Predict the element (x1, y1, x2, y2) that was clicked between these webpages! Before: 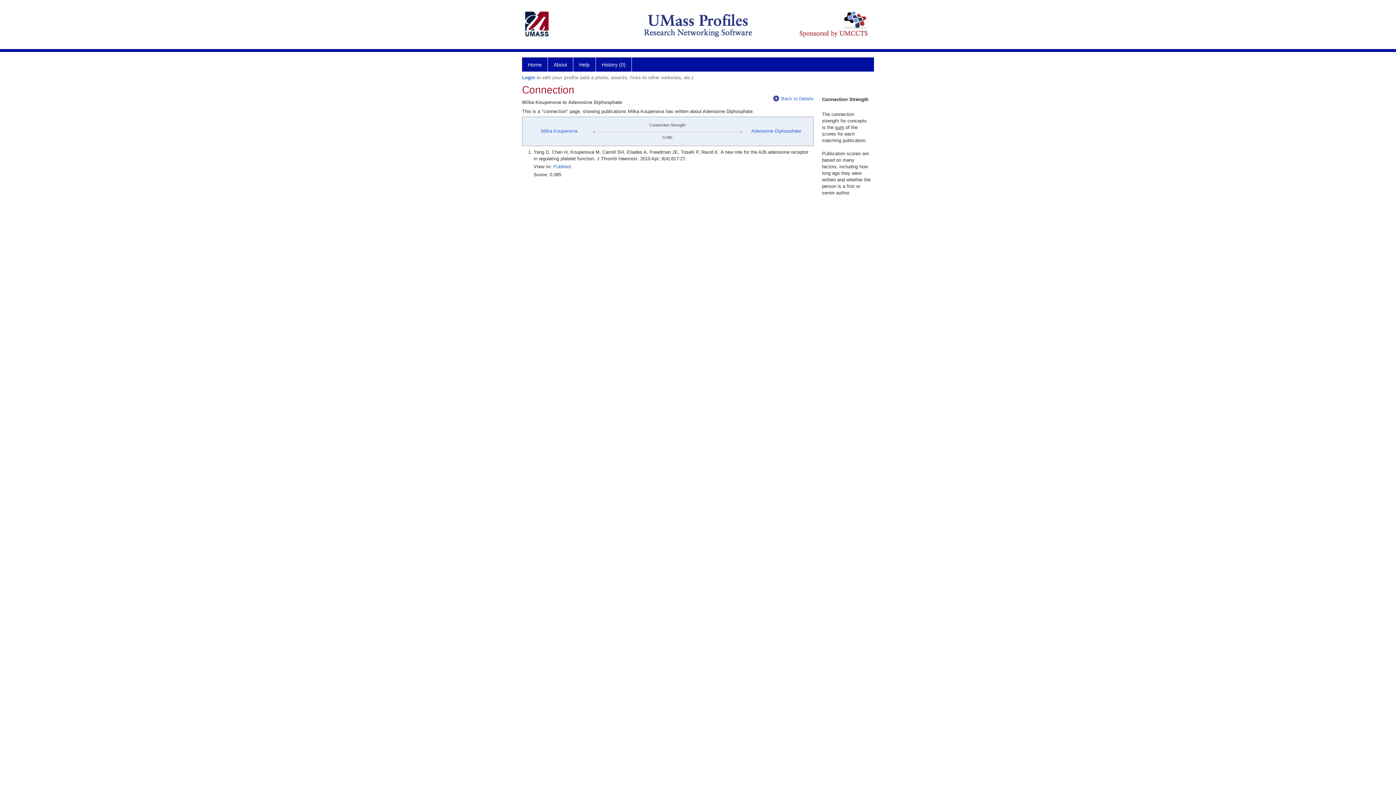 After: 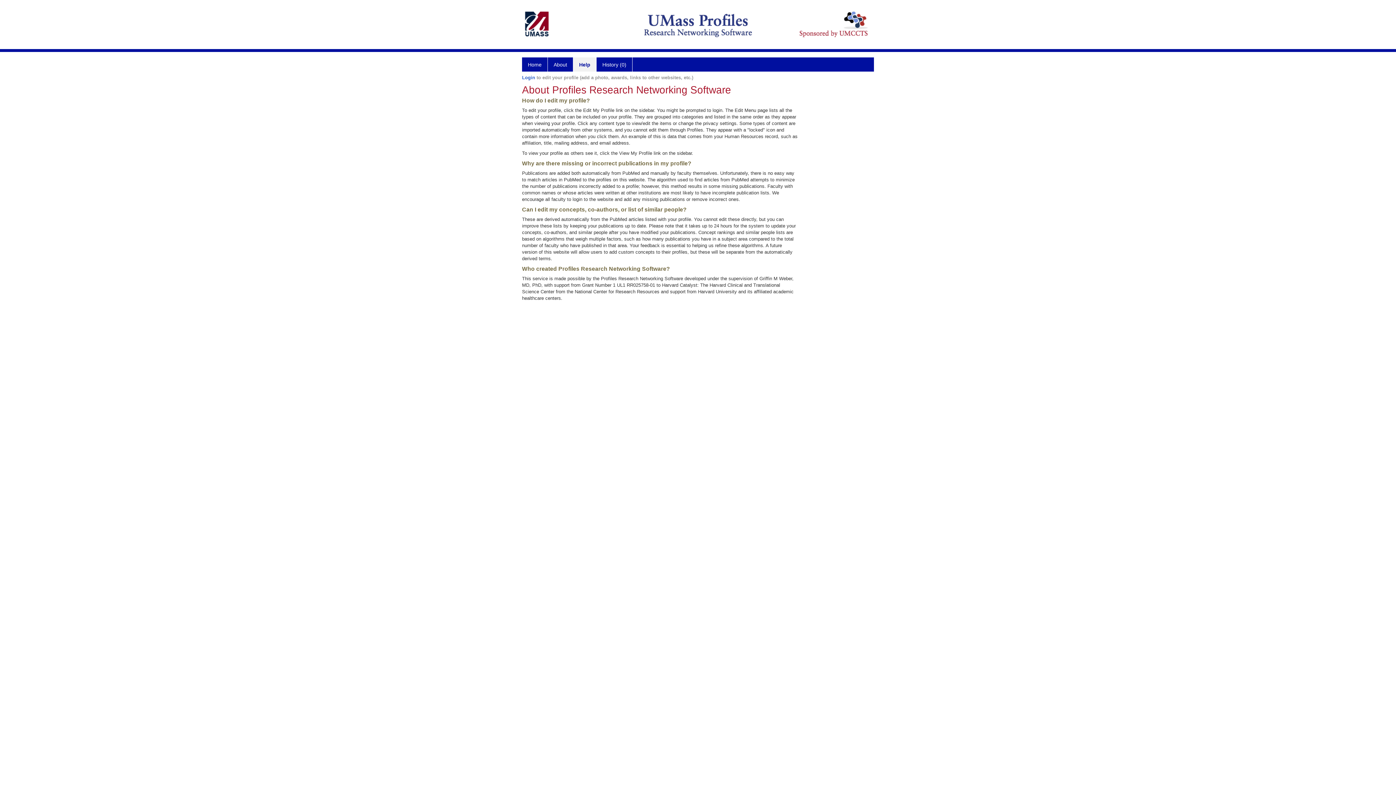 Action: label: Help bbox: (573, 57, 596, 71)